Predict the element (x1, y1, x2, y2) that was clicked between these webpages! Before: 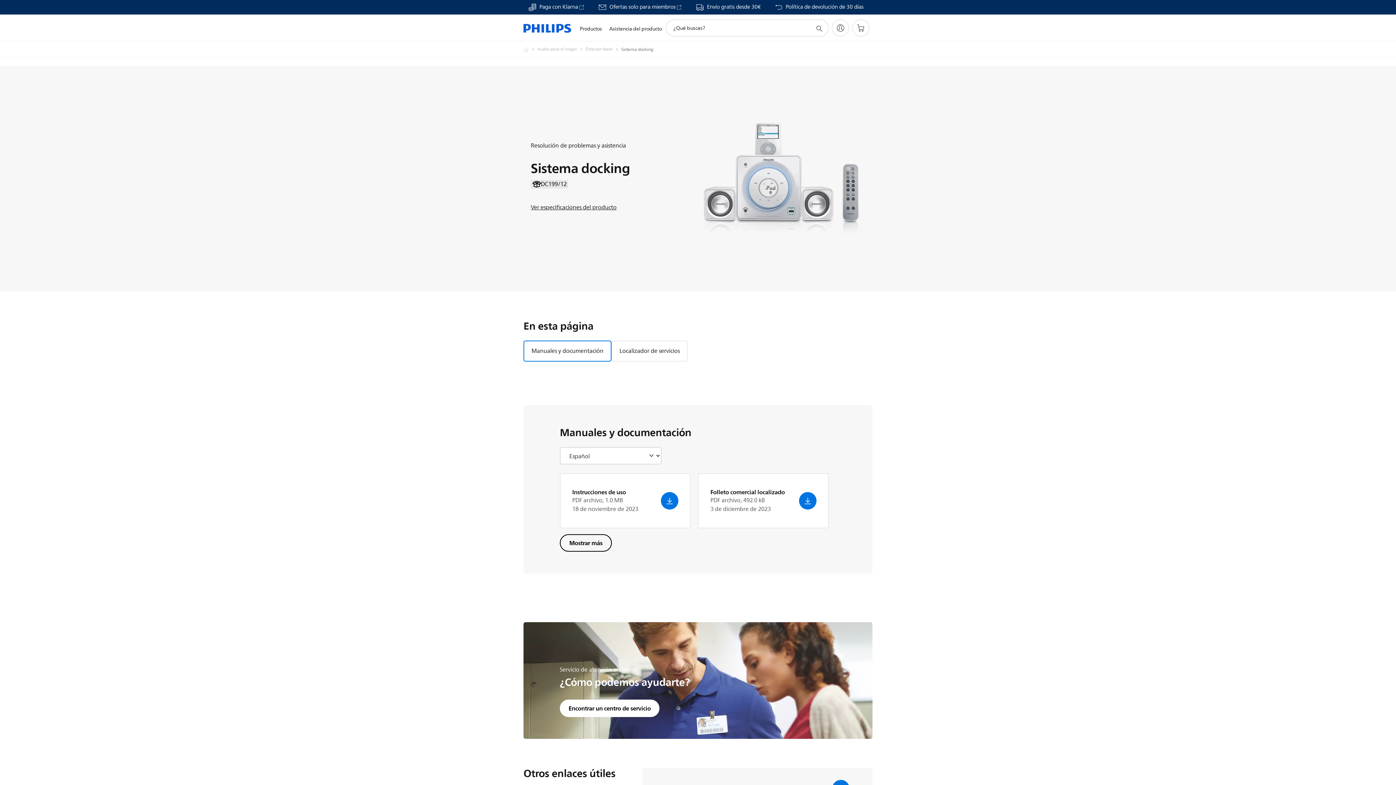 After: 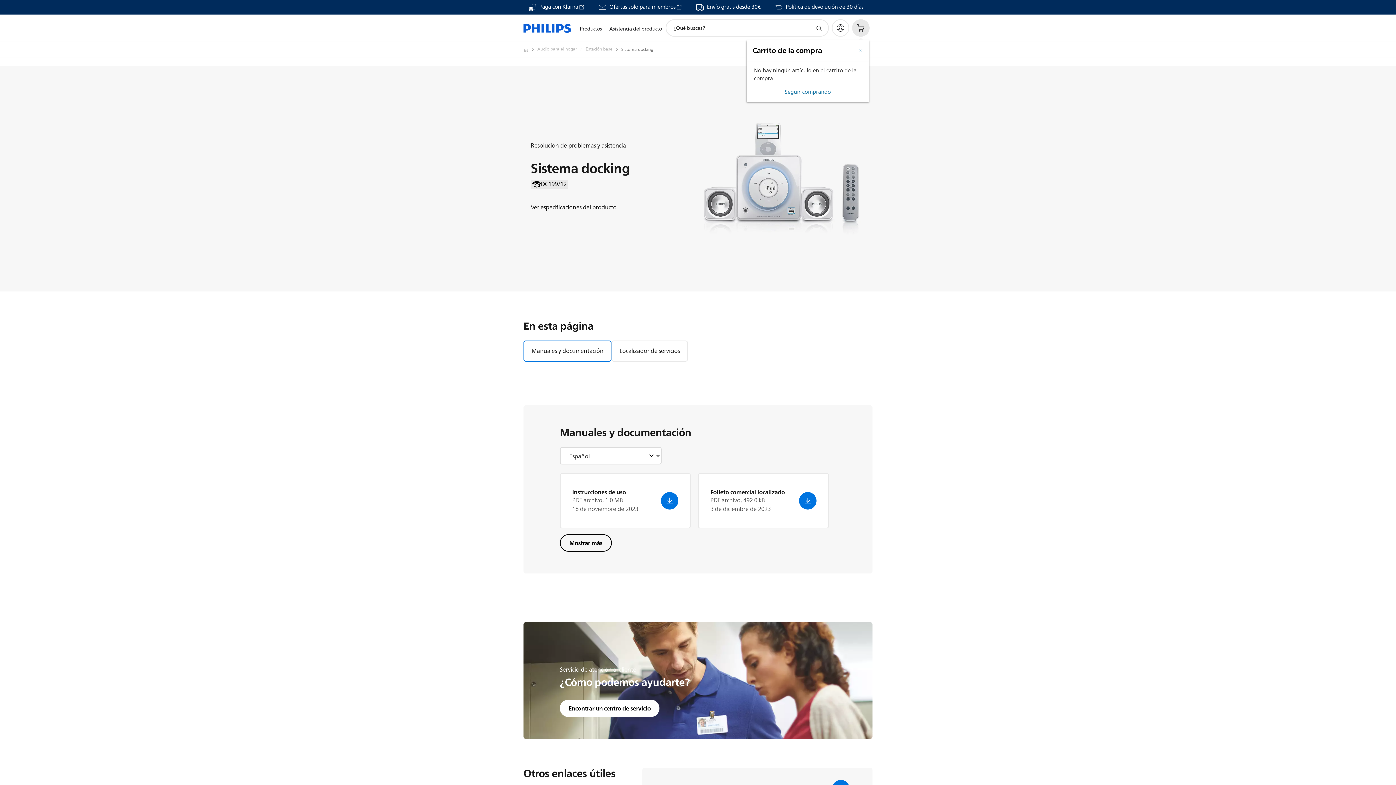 Action: bbox: (852, 19, 869, 36)